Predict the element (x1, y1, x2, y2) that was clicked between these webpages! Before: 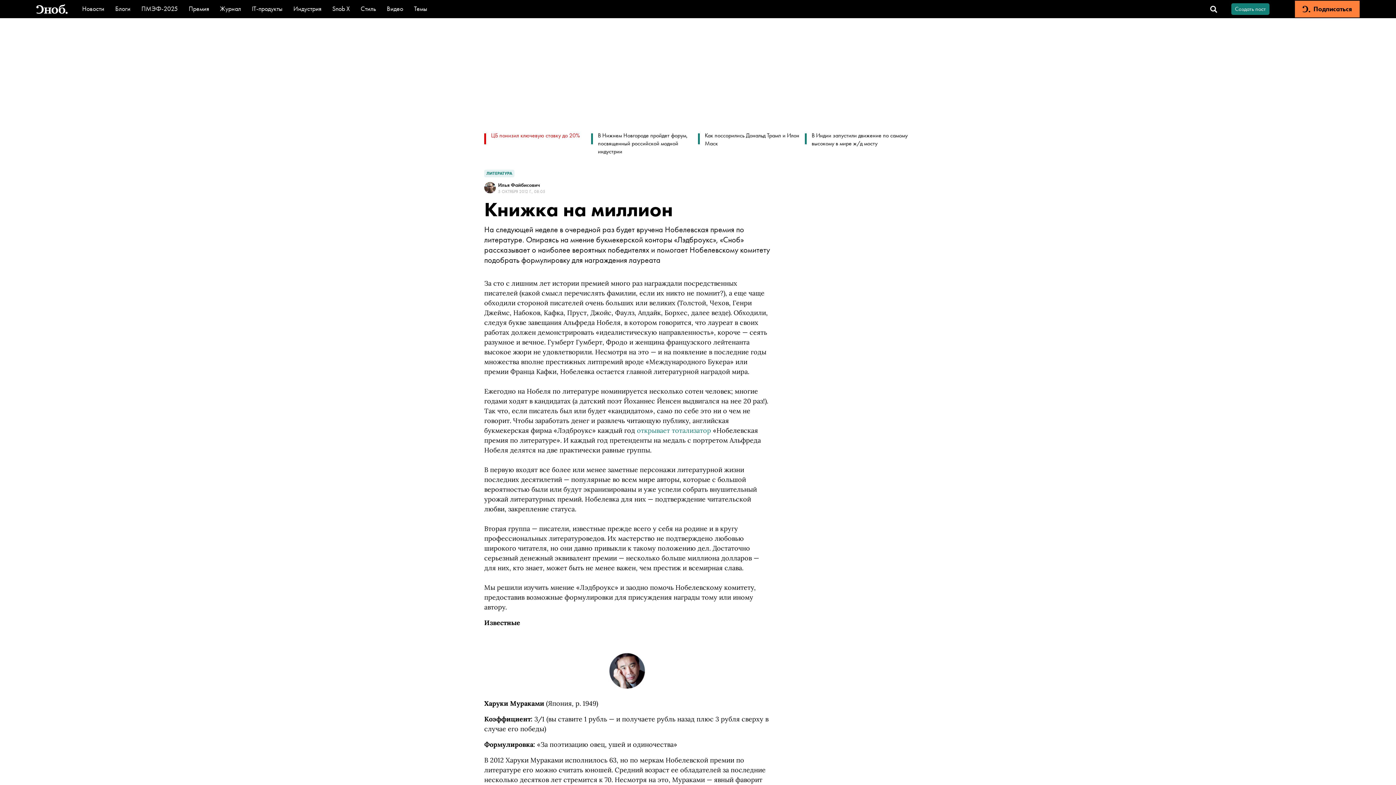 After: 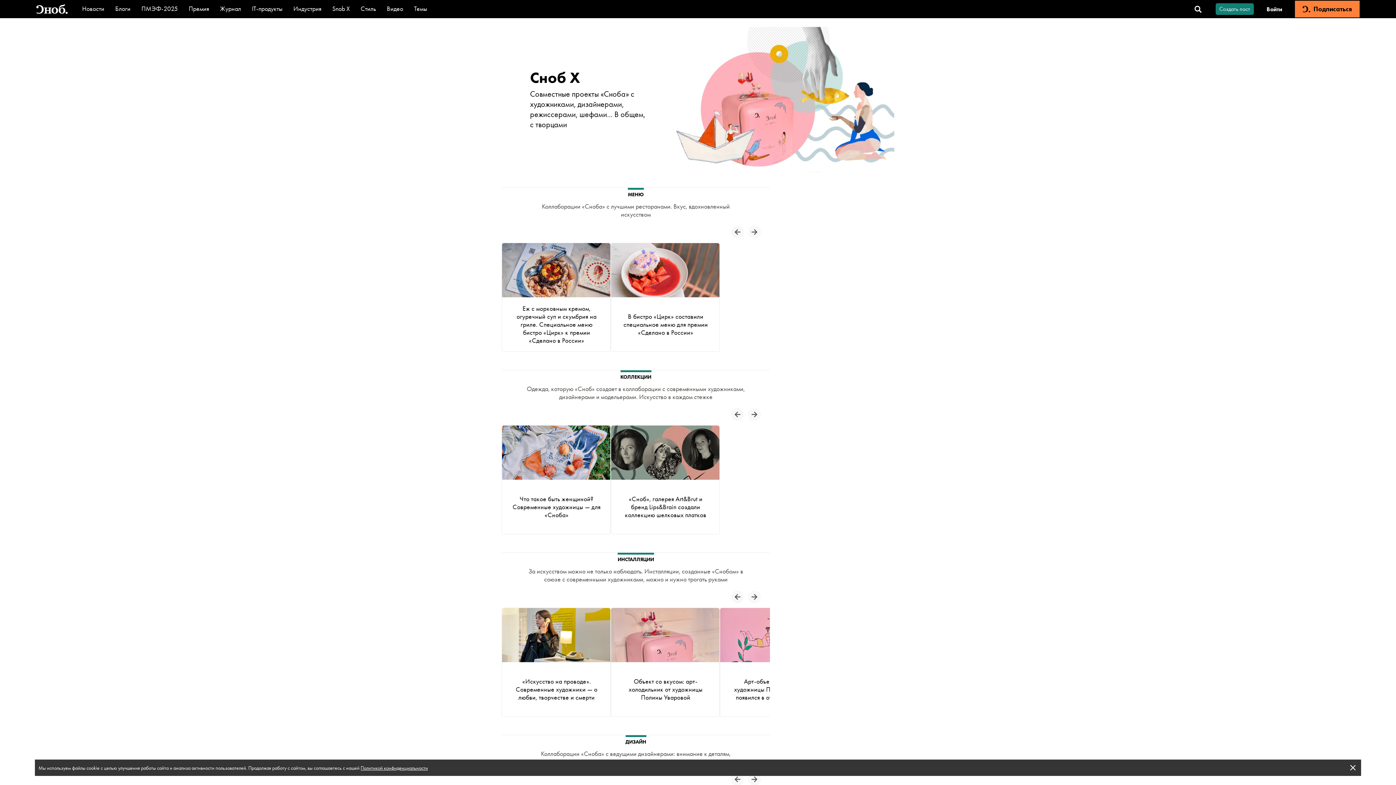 Action: bbox: (332, 4, 349, 12) label: Snob X